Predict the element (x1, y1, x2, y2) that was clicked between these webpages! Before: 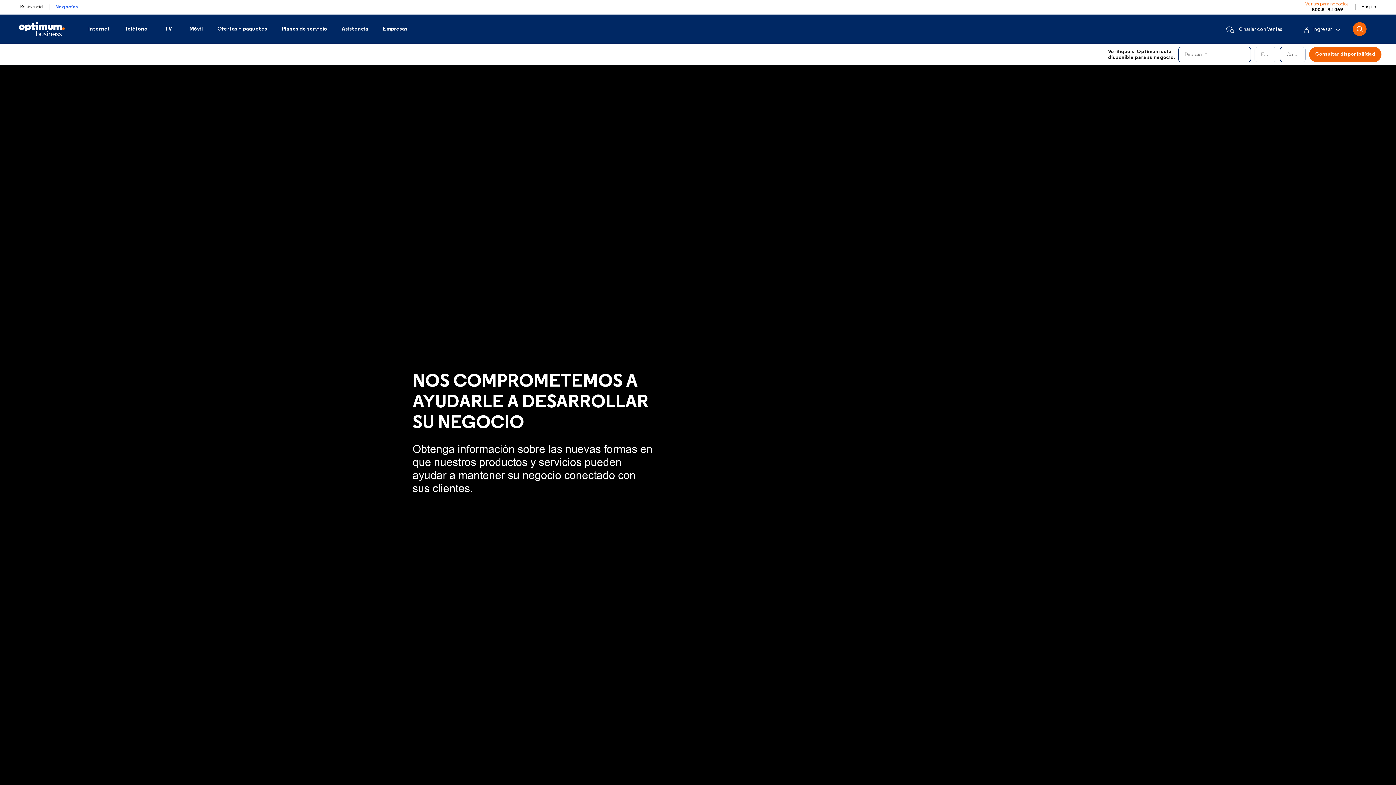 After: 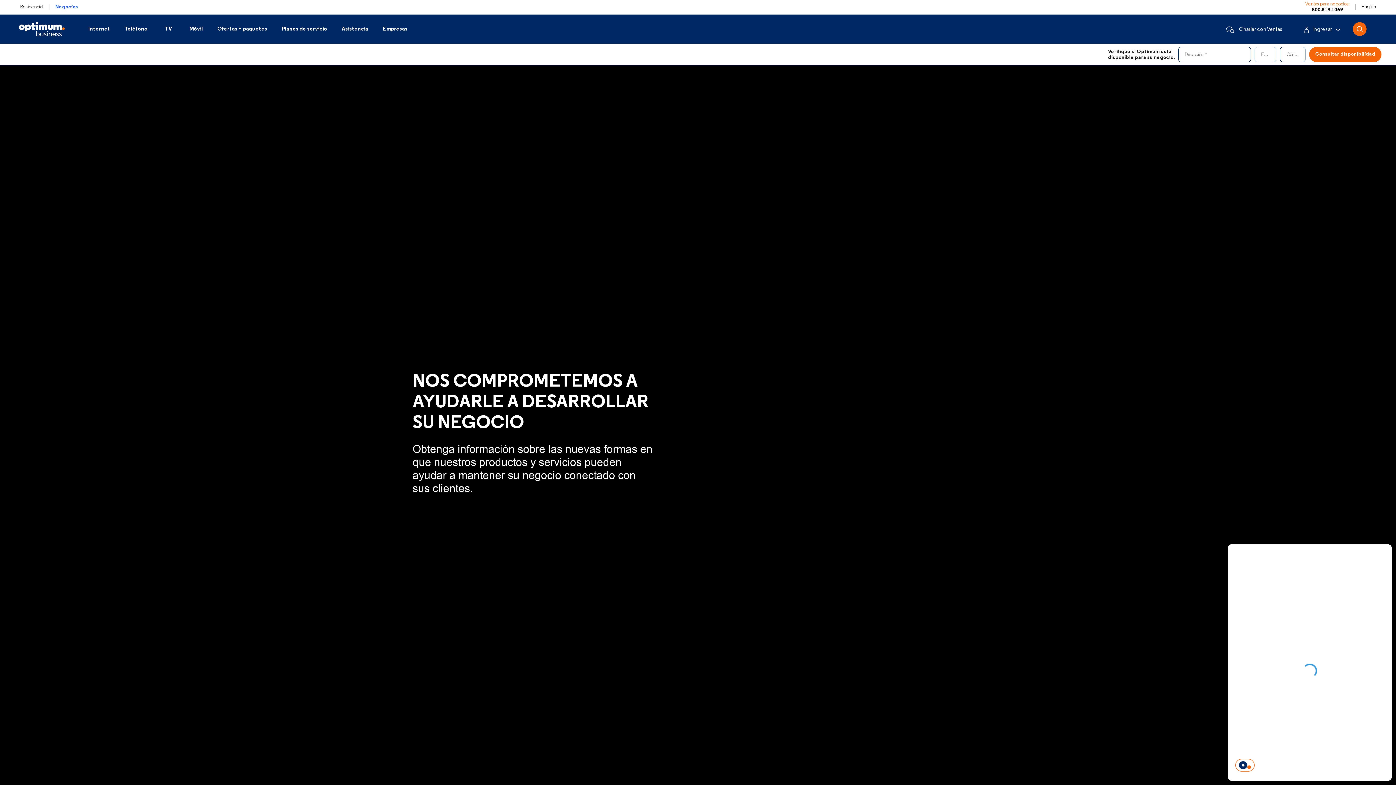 Action: bbox: (1239, 25, 1282, 34) label: Charlar con Ventas